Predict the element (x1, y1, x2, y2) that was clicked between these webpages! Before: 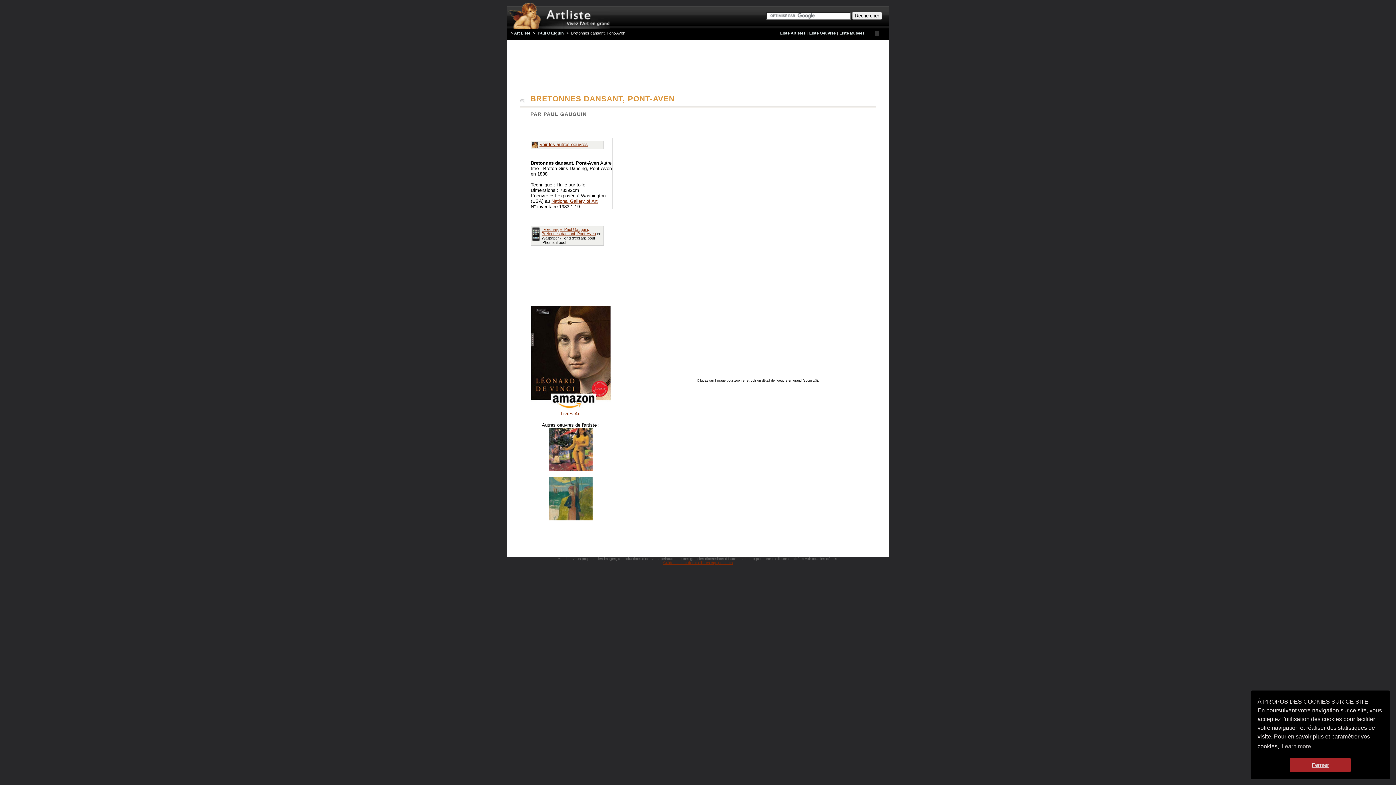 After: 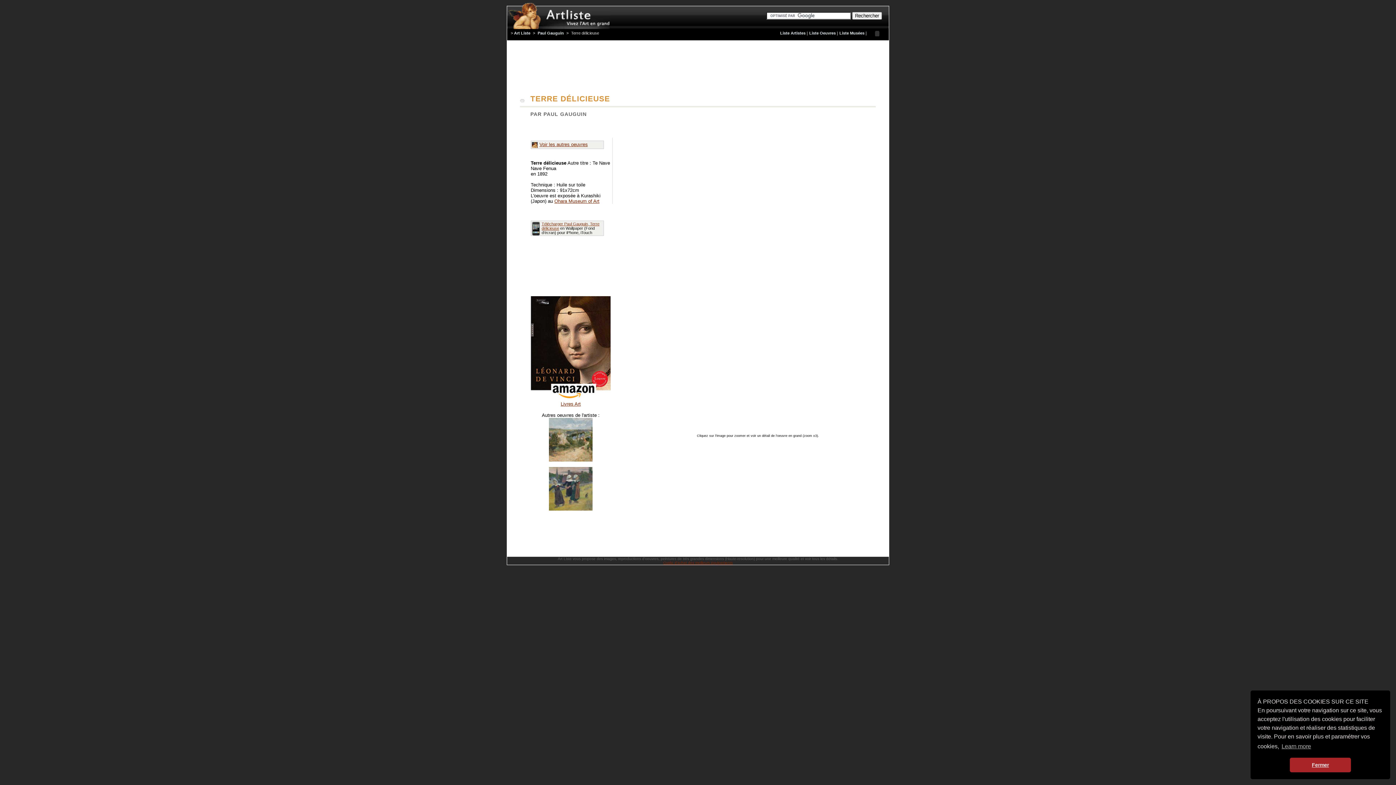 Action: bbox: (549, 467, 592, 472)